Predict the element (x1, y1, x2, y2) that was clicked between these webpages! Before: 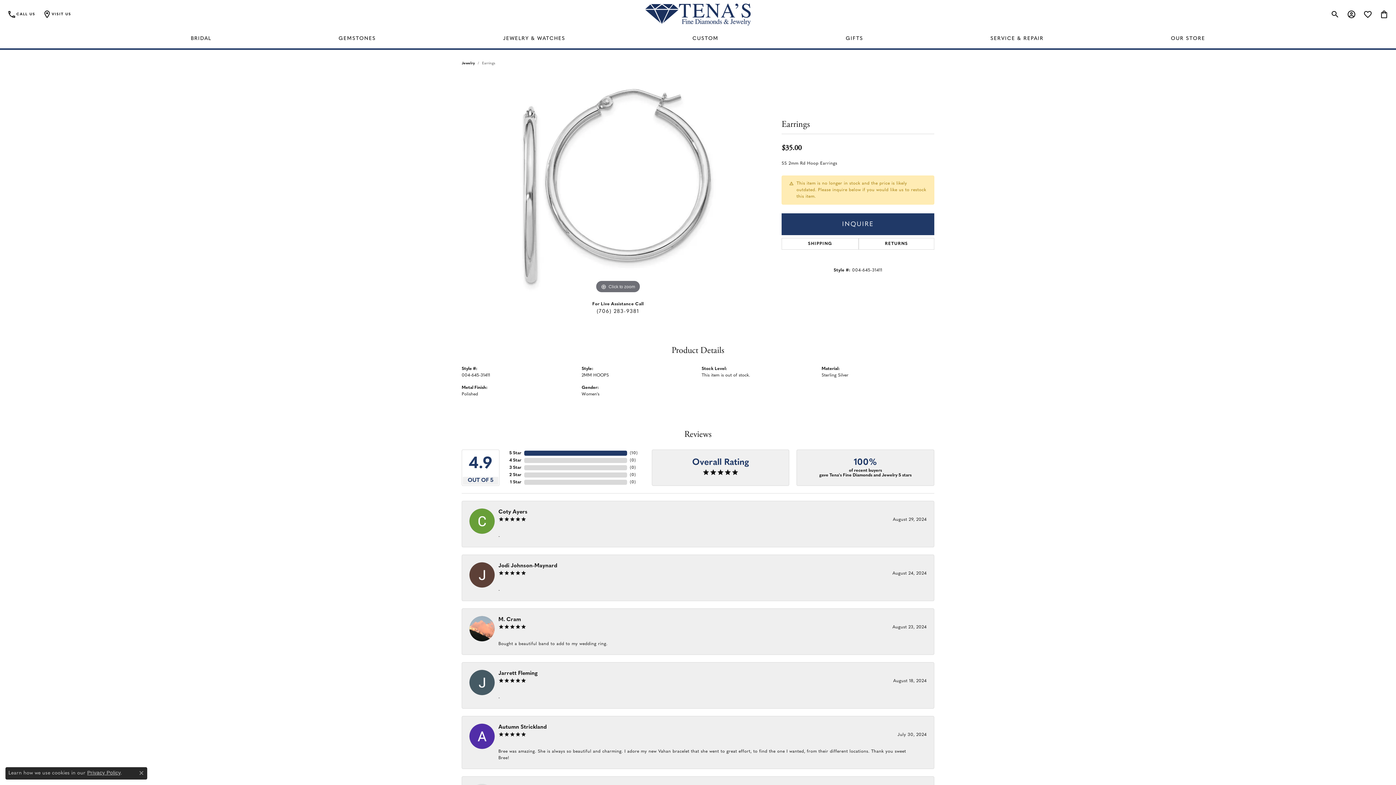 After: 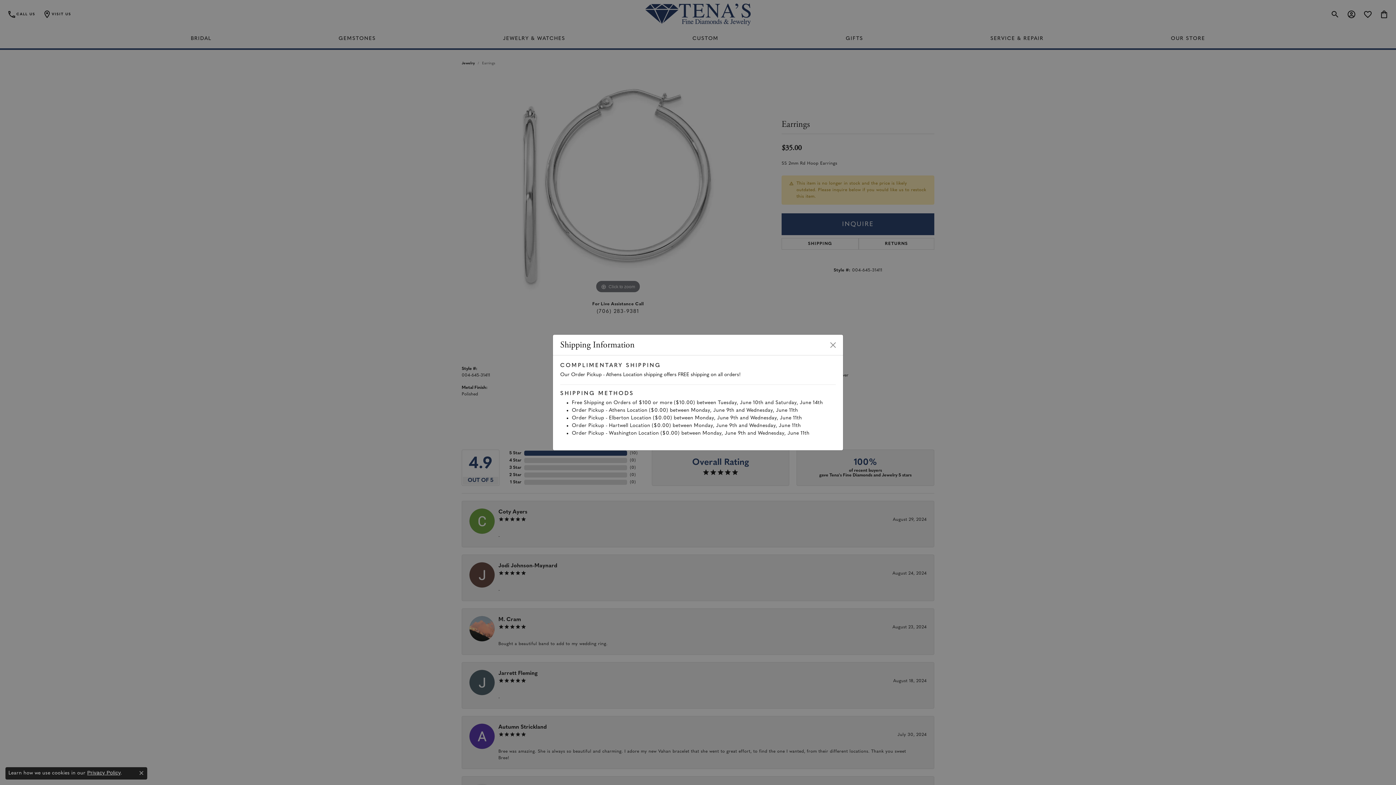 Action: label: SHIPPING bbox: (781, 238, 858, 249)